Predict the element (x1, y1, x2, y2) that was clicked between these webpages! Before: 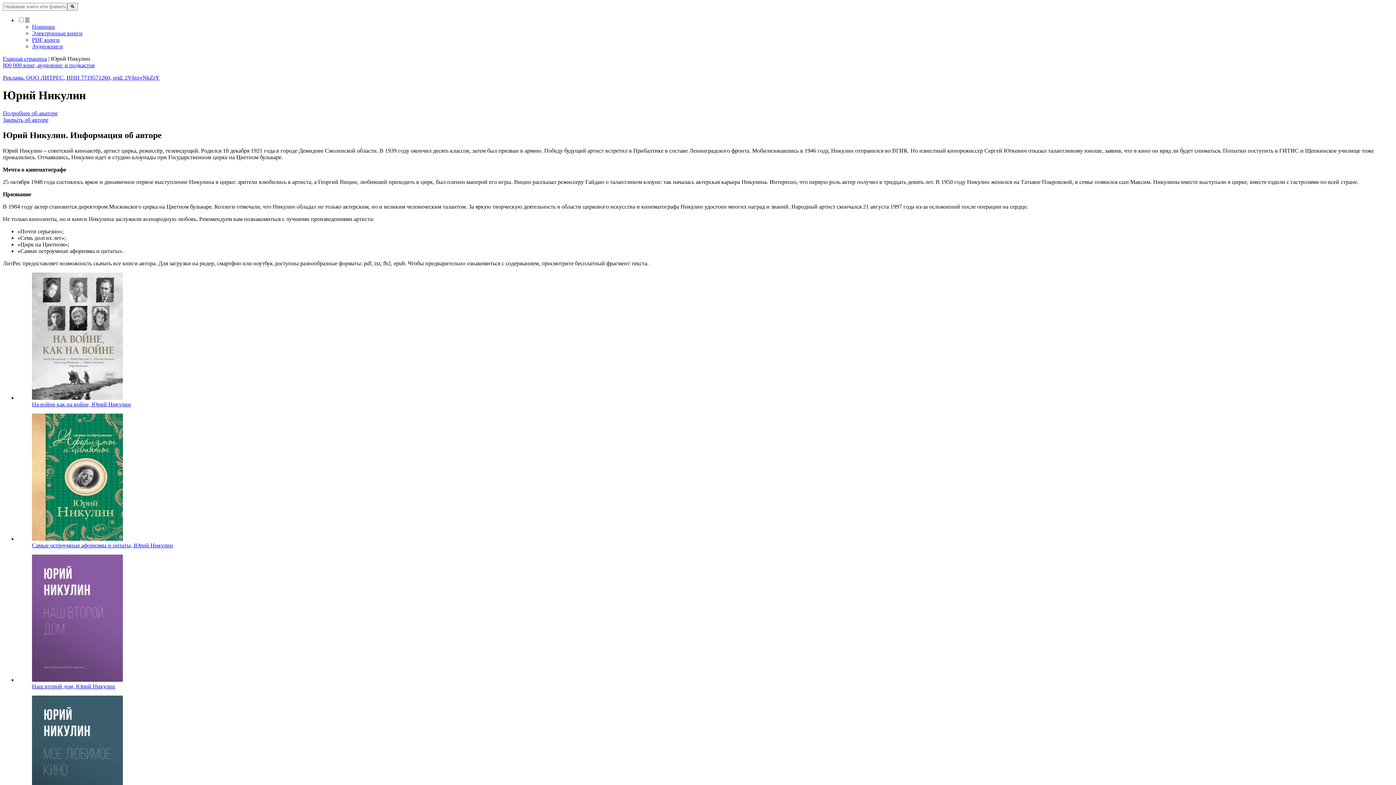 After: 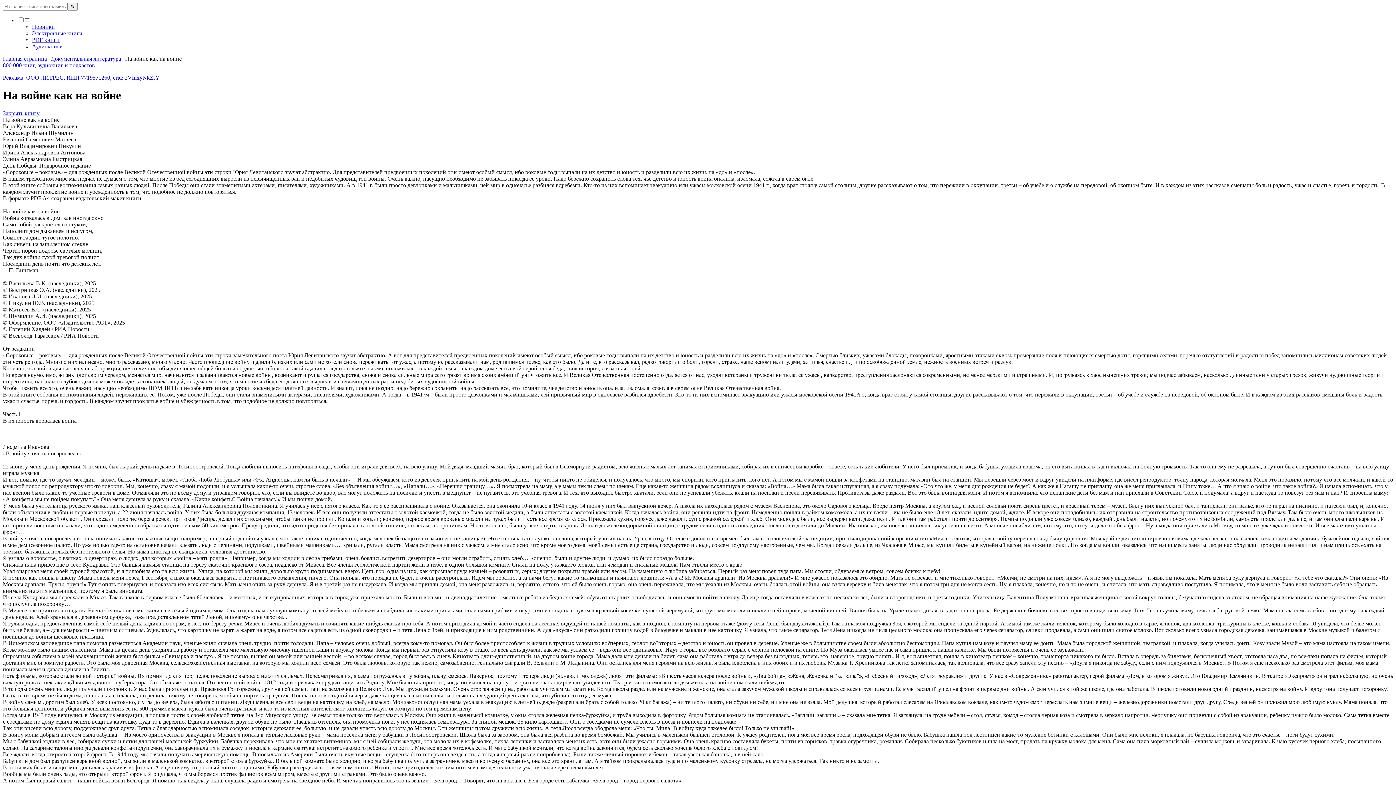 Action: label: На войне как на войне, Юрий Никулин bbox: (17, 272, 1393, 407)